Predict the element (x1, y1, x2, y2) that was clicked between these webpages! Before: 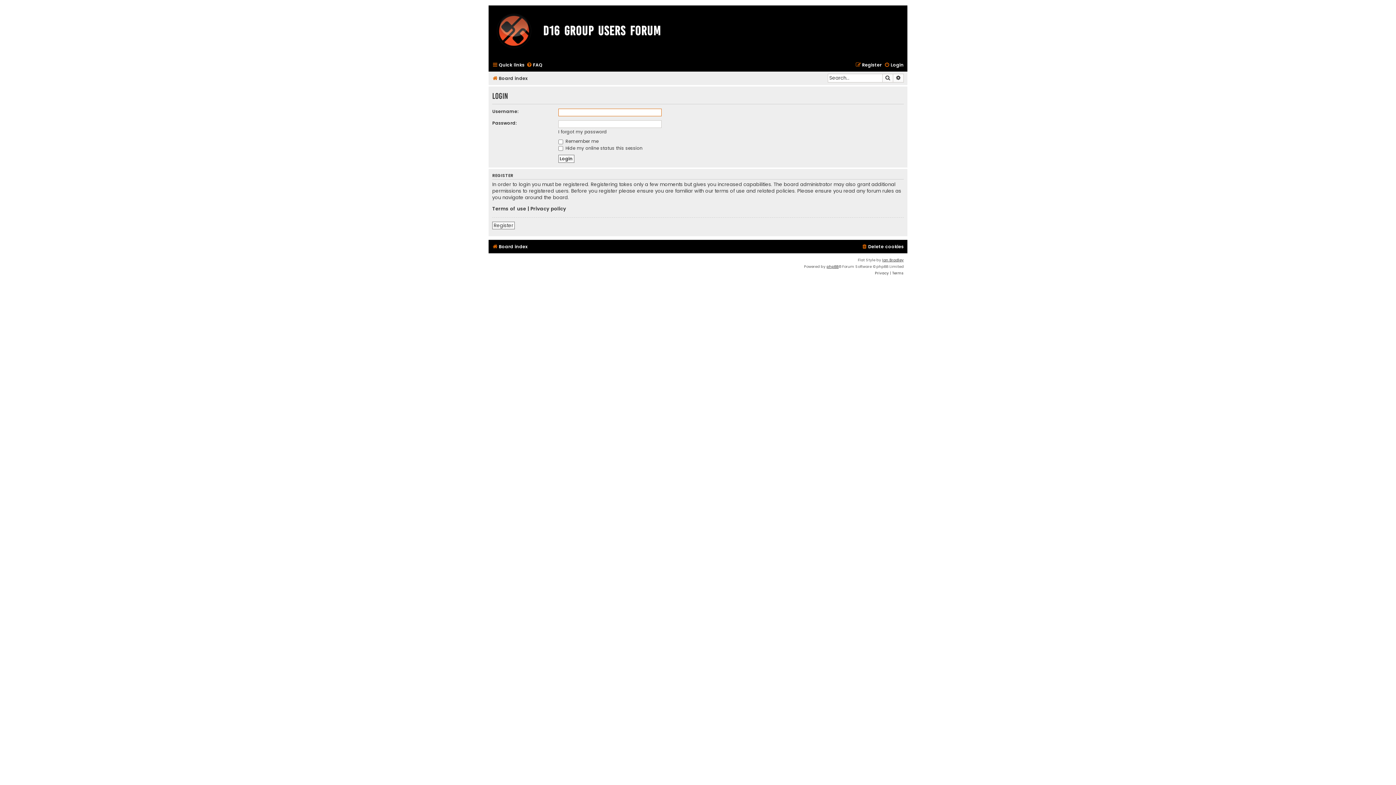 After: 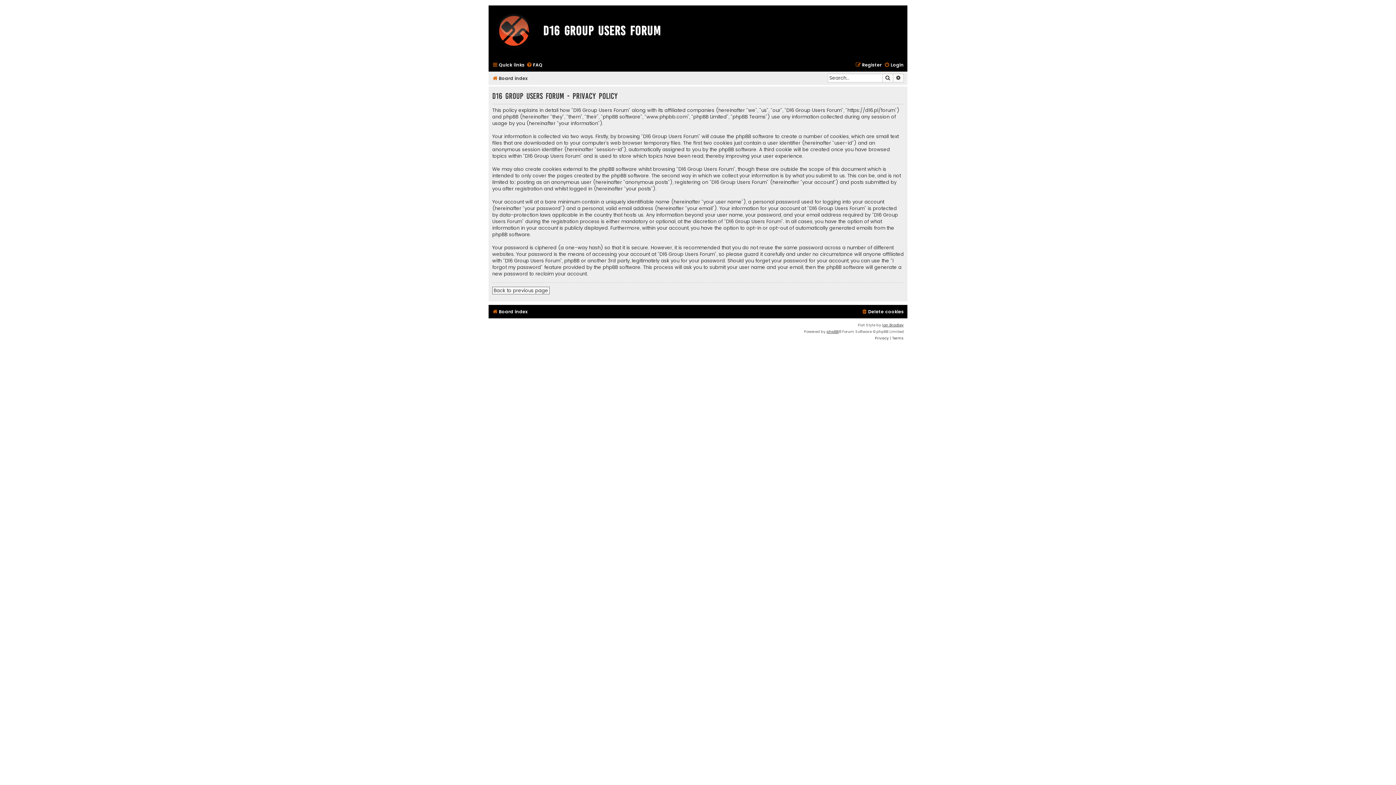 Action: label: Privacy policy bbox: (530, 205, 566, 212)